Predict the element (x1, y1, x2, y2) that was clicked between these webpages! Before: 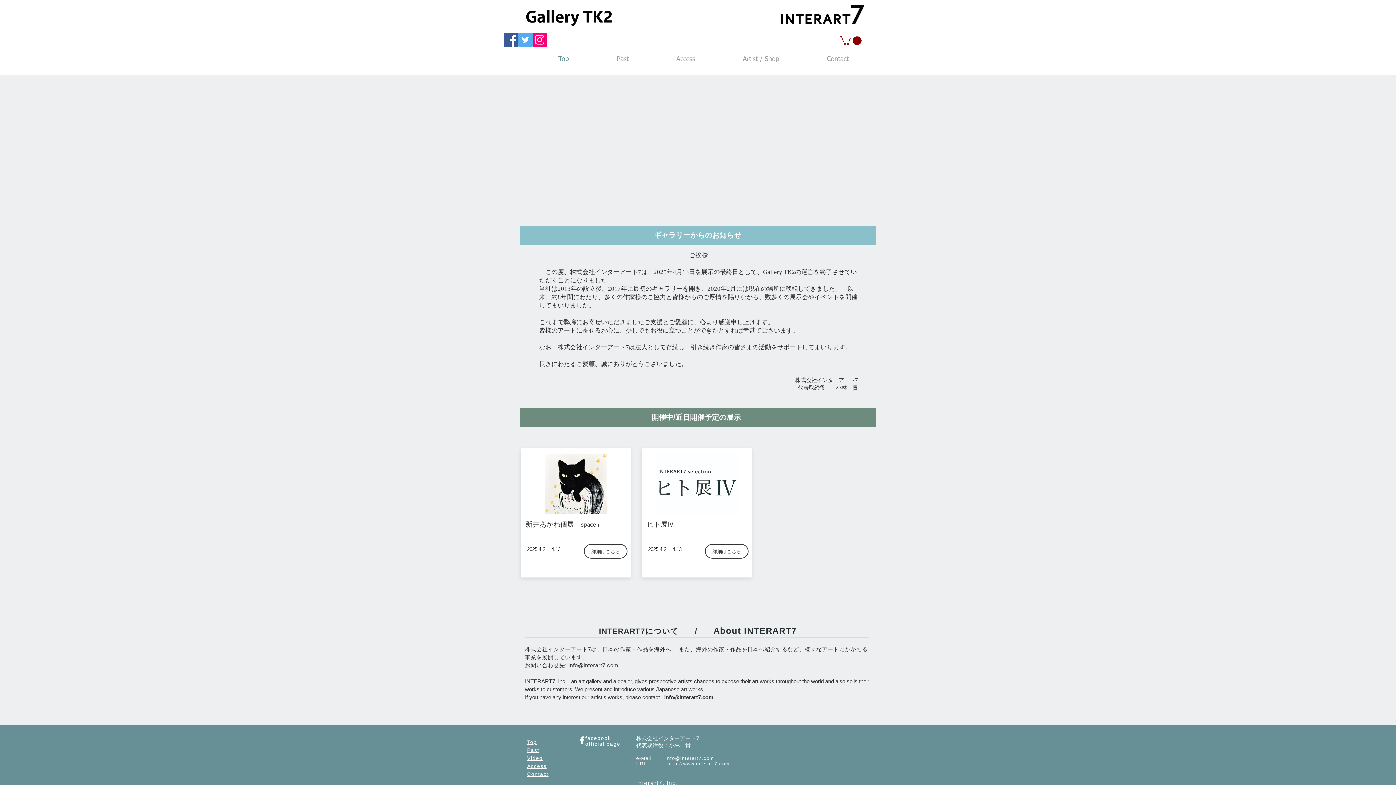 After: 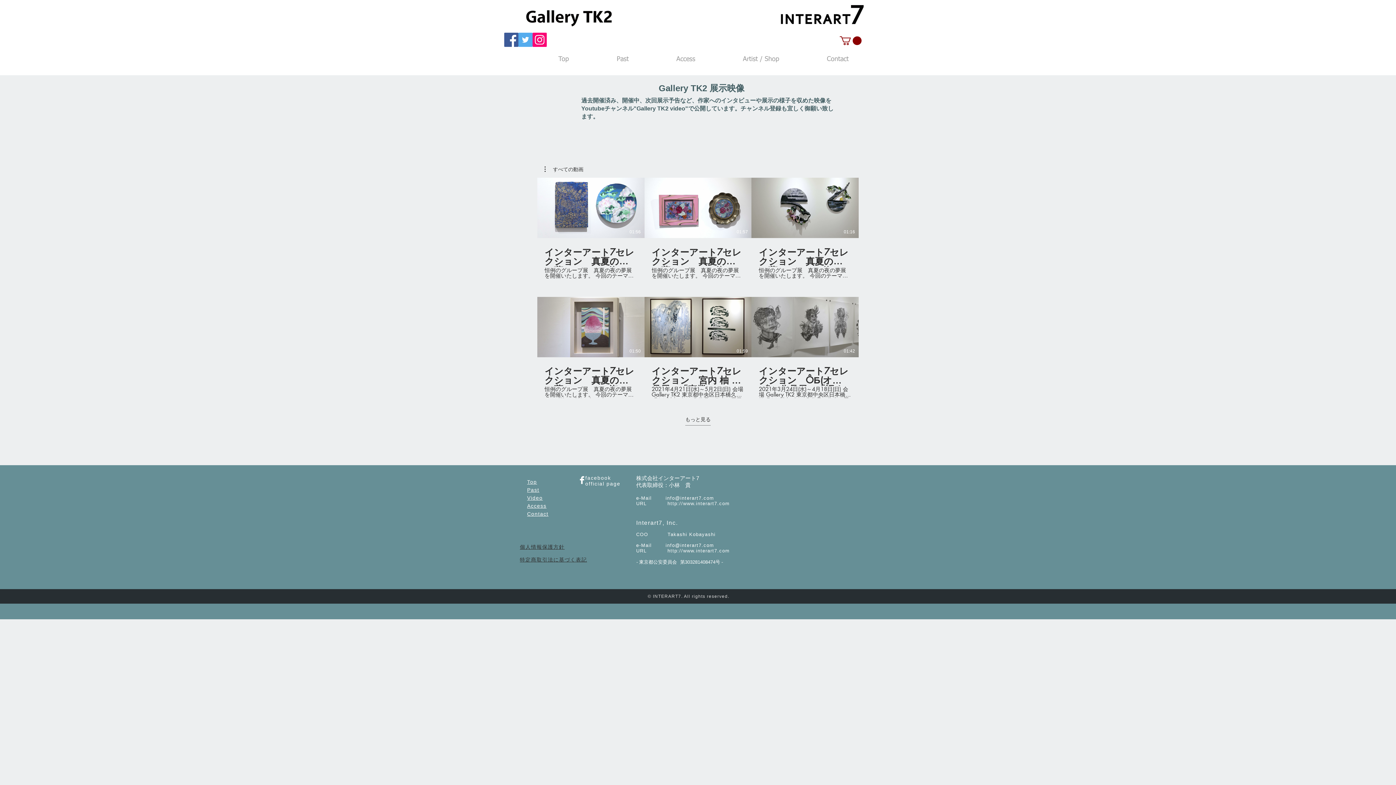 Action: bbox: (527, 755, 542, 761) label: ​Video